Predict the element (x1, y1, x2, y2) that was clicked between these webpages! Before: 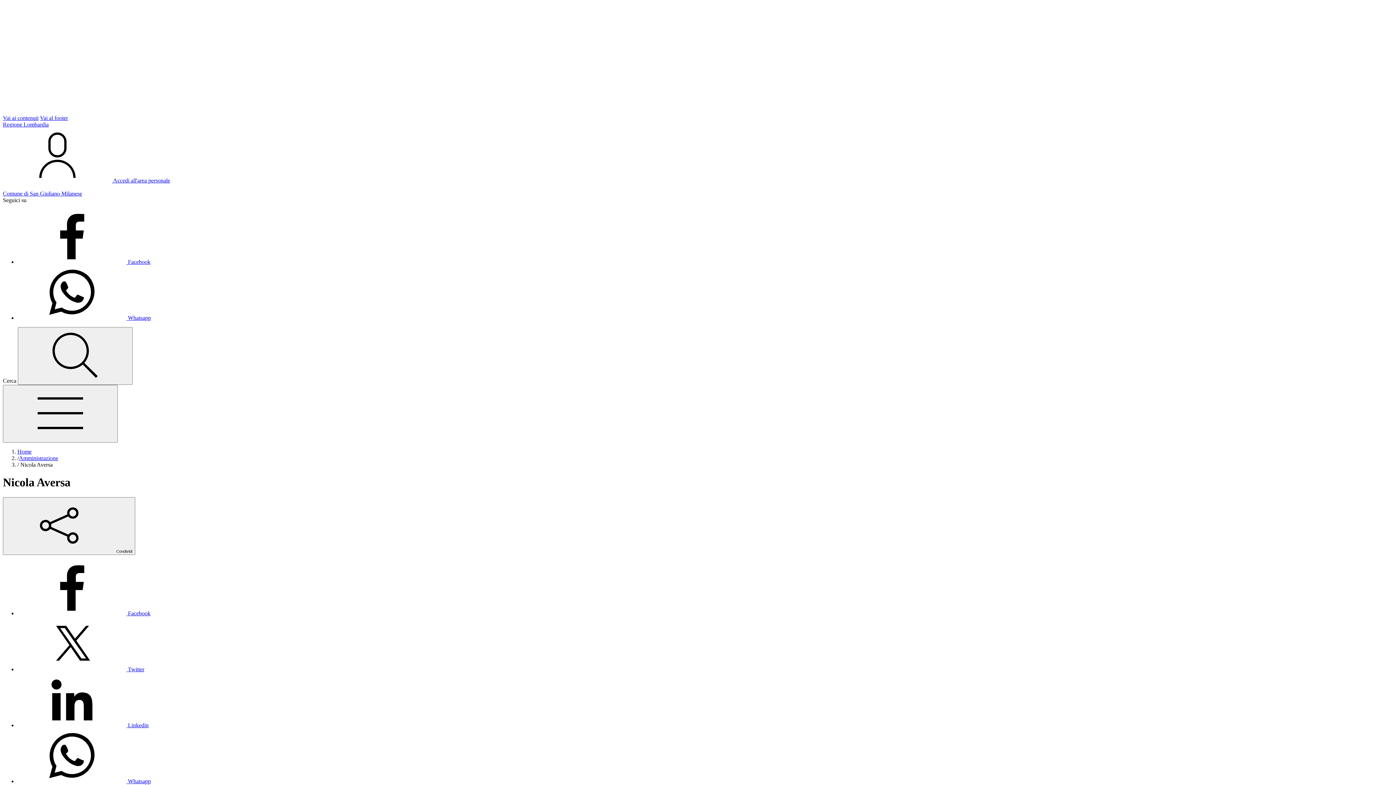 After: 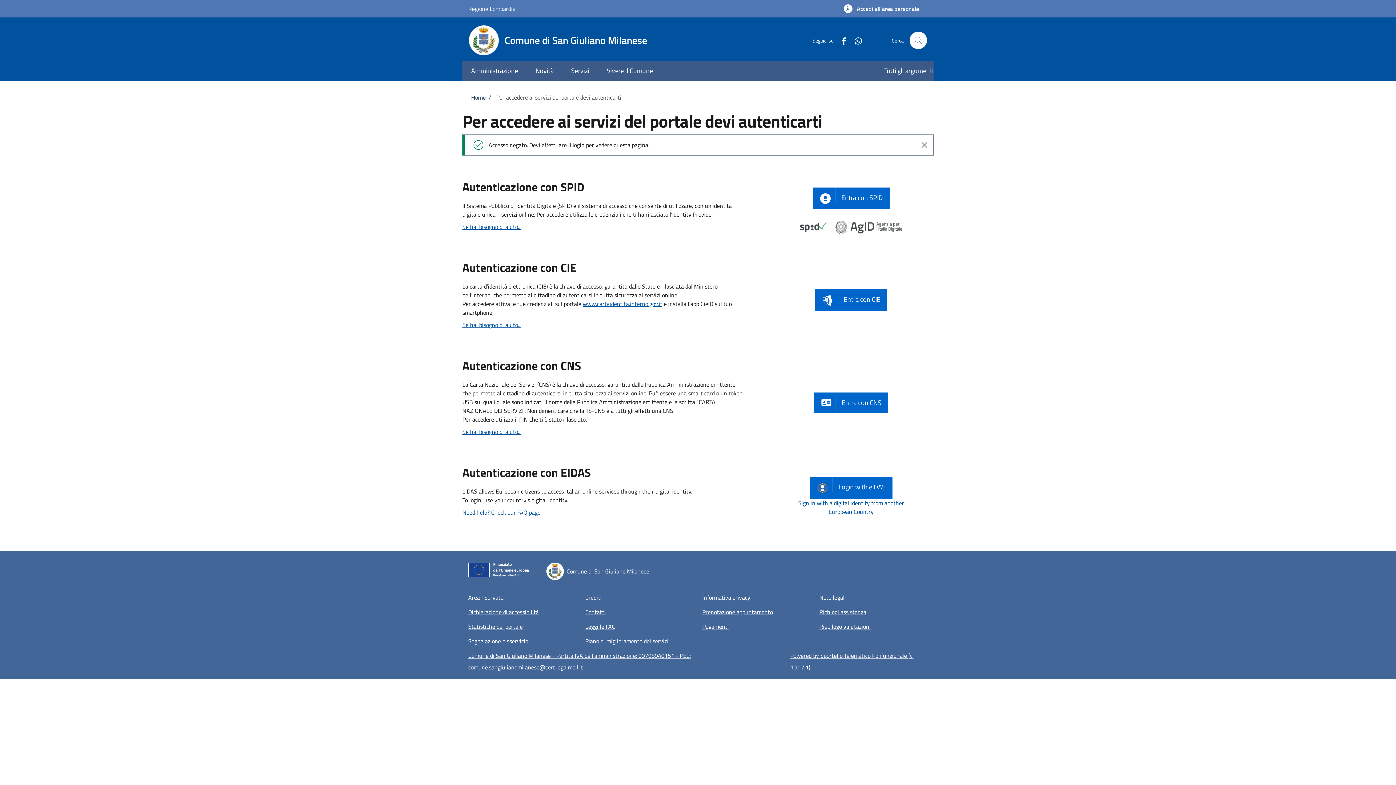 Action: label: Accedi all'area personale bbox: (2, 177, 170, 183)